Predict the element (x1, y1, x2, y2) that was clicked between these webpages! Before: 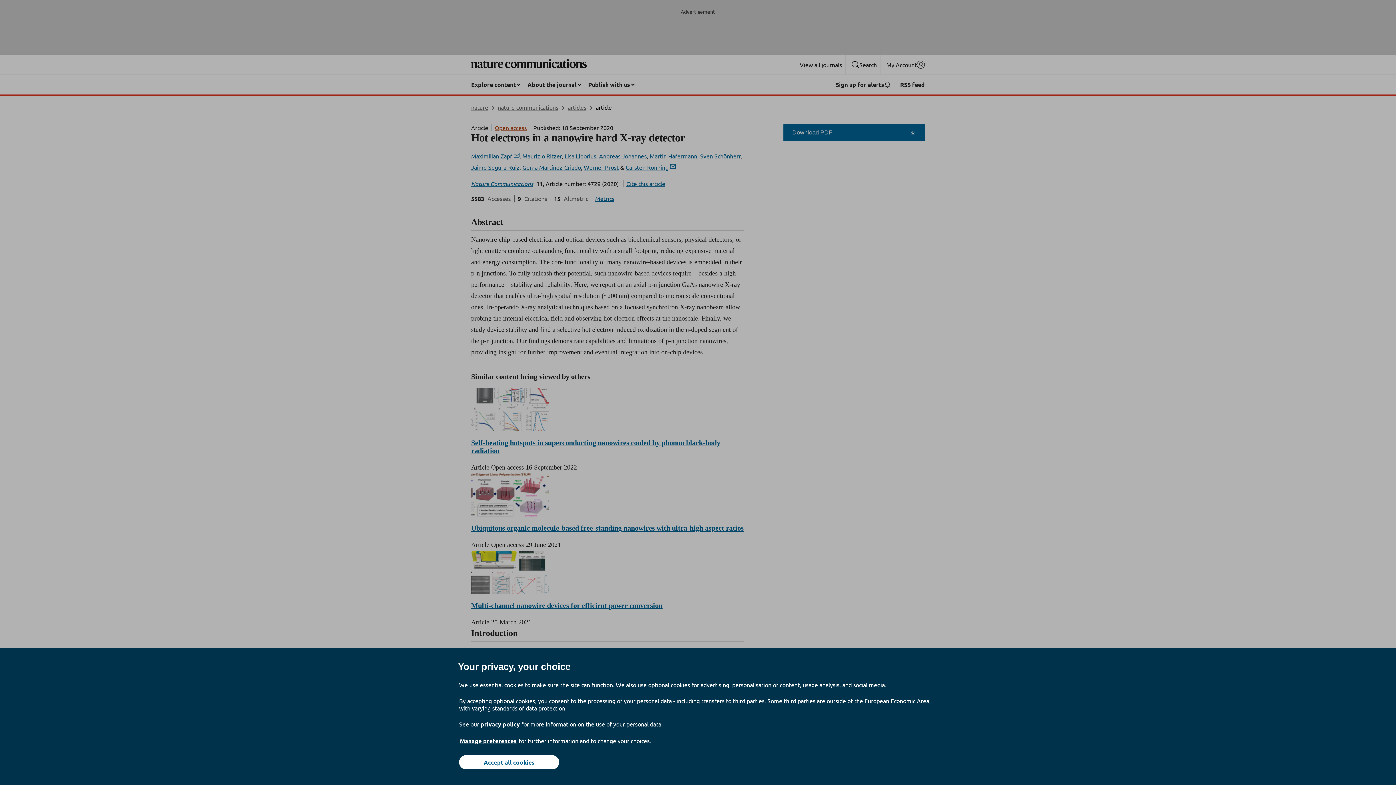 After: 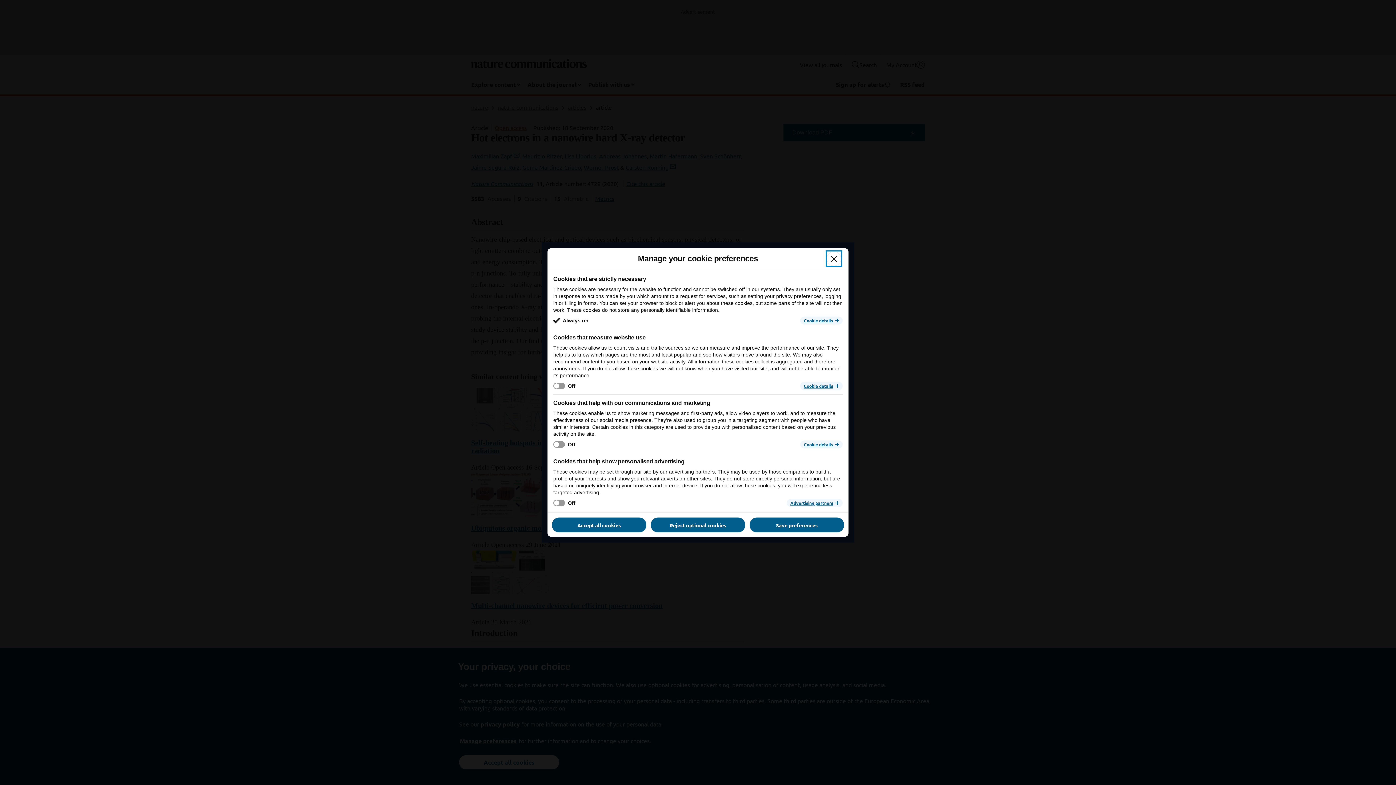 Action: label: Manage preferences bbox: (459, 737, 517, 745)